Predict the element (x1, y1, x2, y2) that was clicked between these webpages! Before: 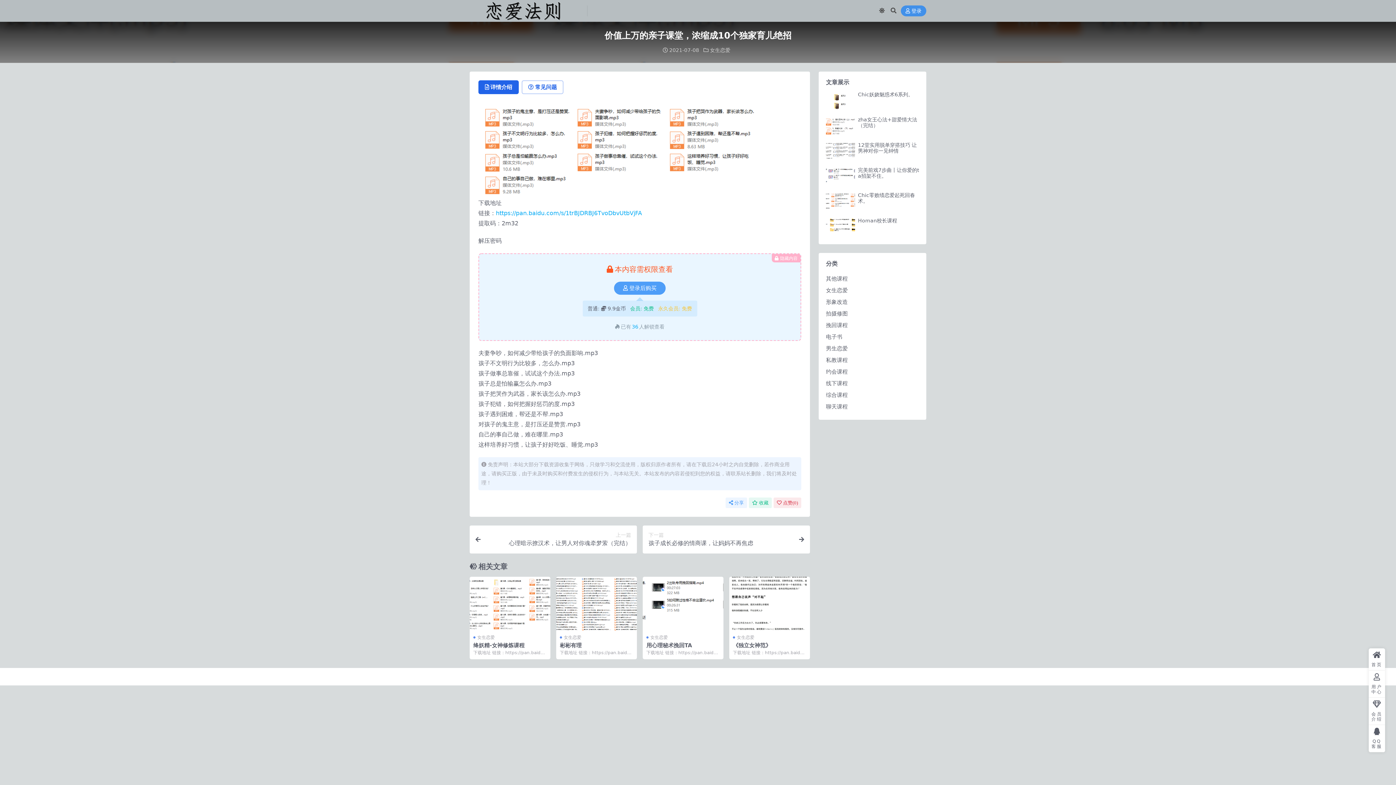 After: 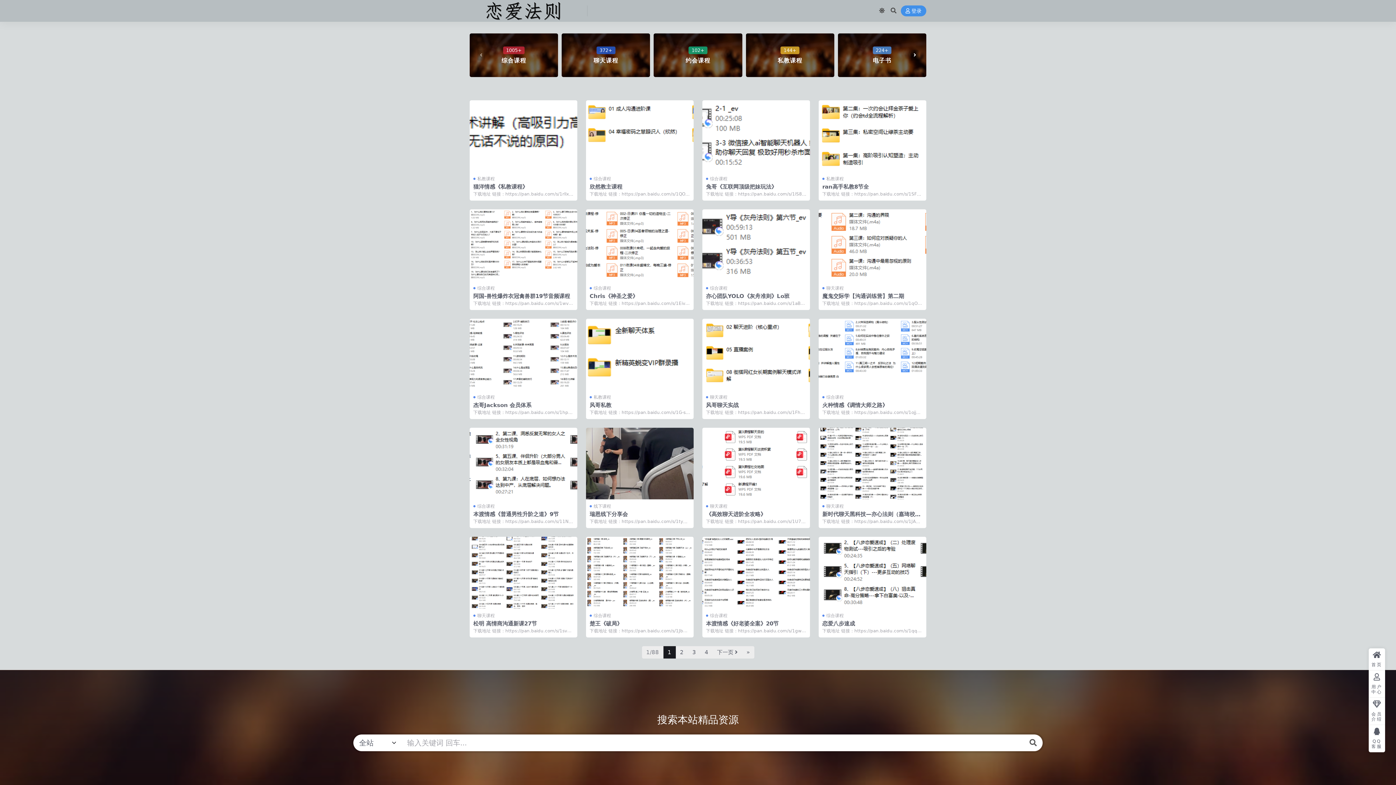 Action: bbox: (469, 7, 579, 13)